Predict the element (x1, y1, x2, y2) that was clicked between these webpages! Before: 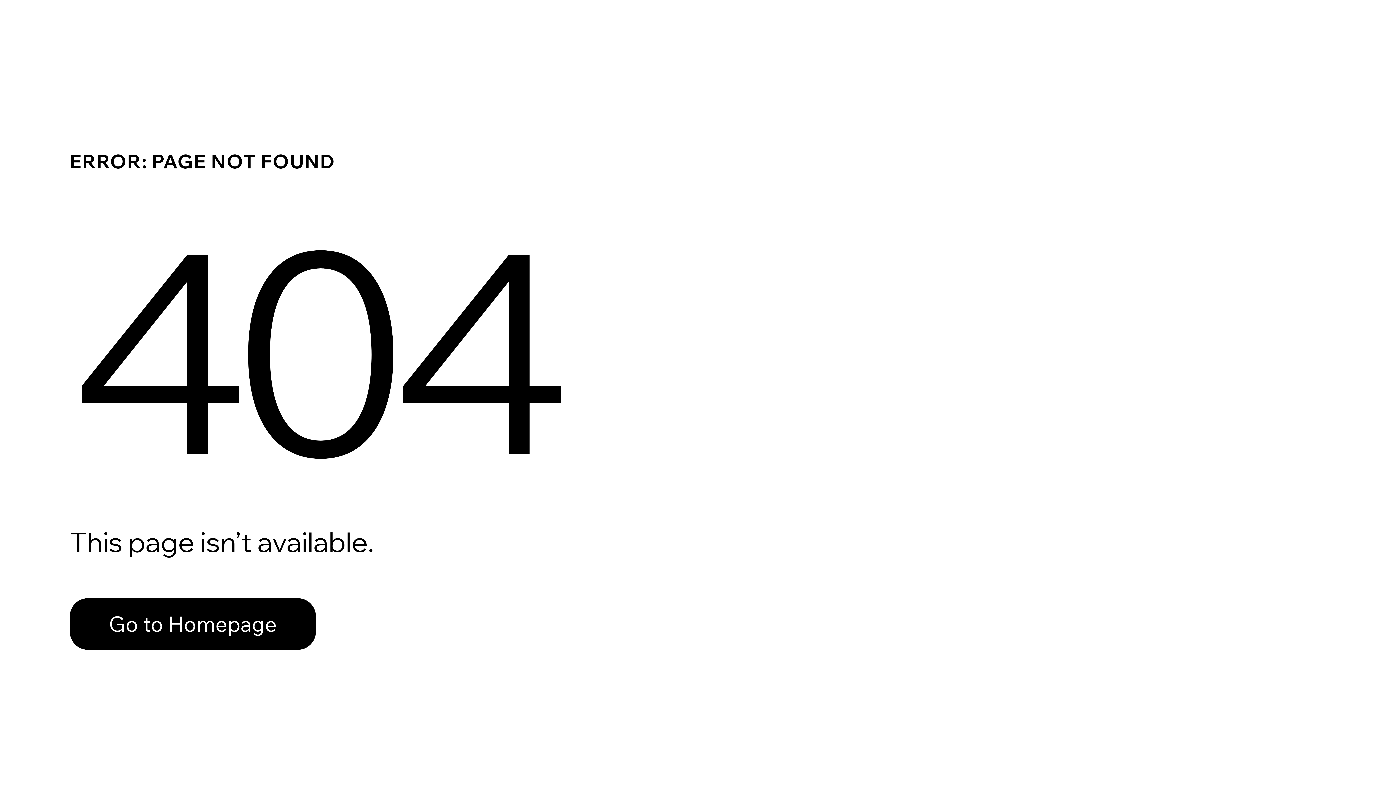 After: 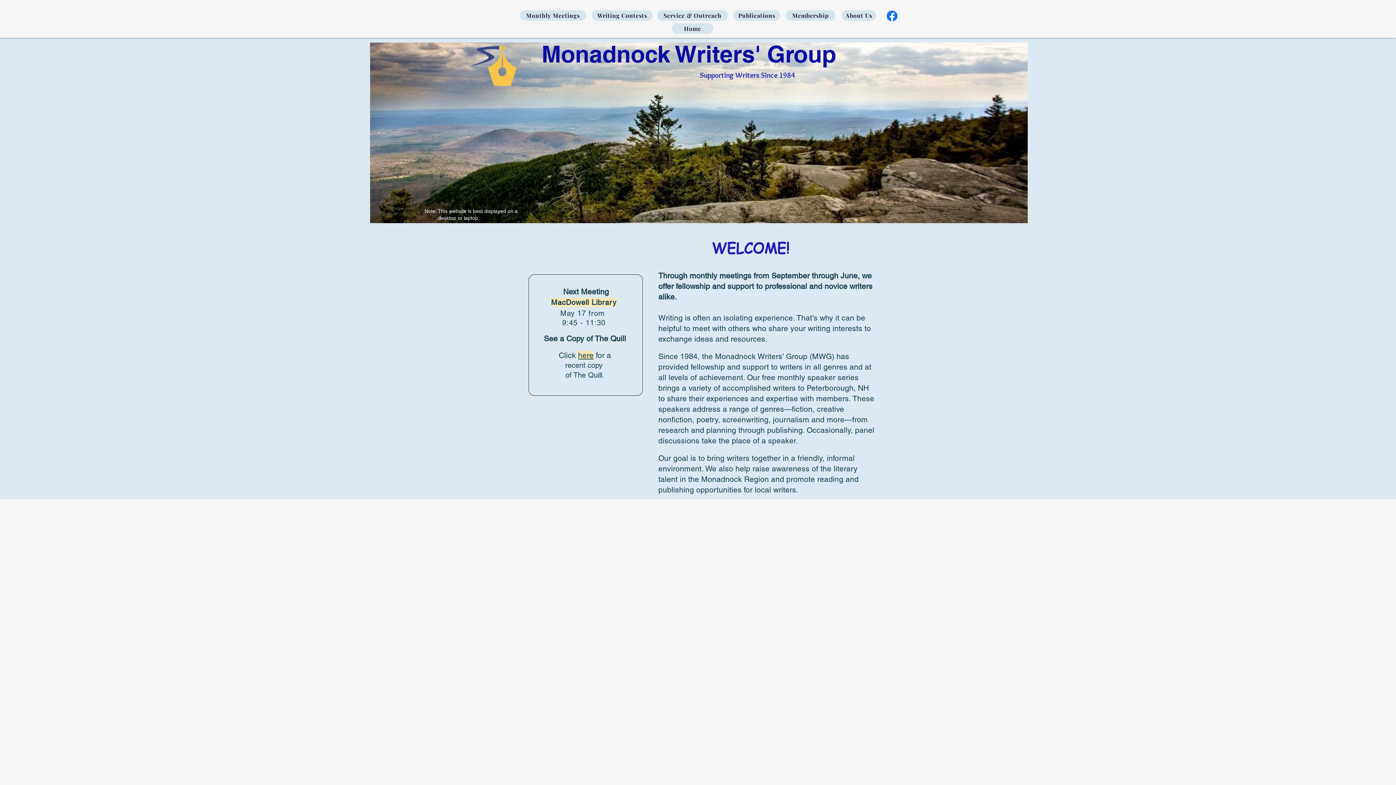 Action: bbox: (69, 598, 316, 650) label: Go to Homepage